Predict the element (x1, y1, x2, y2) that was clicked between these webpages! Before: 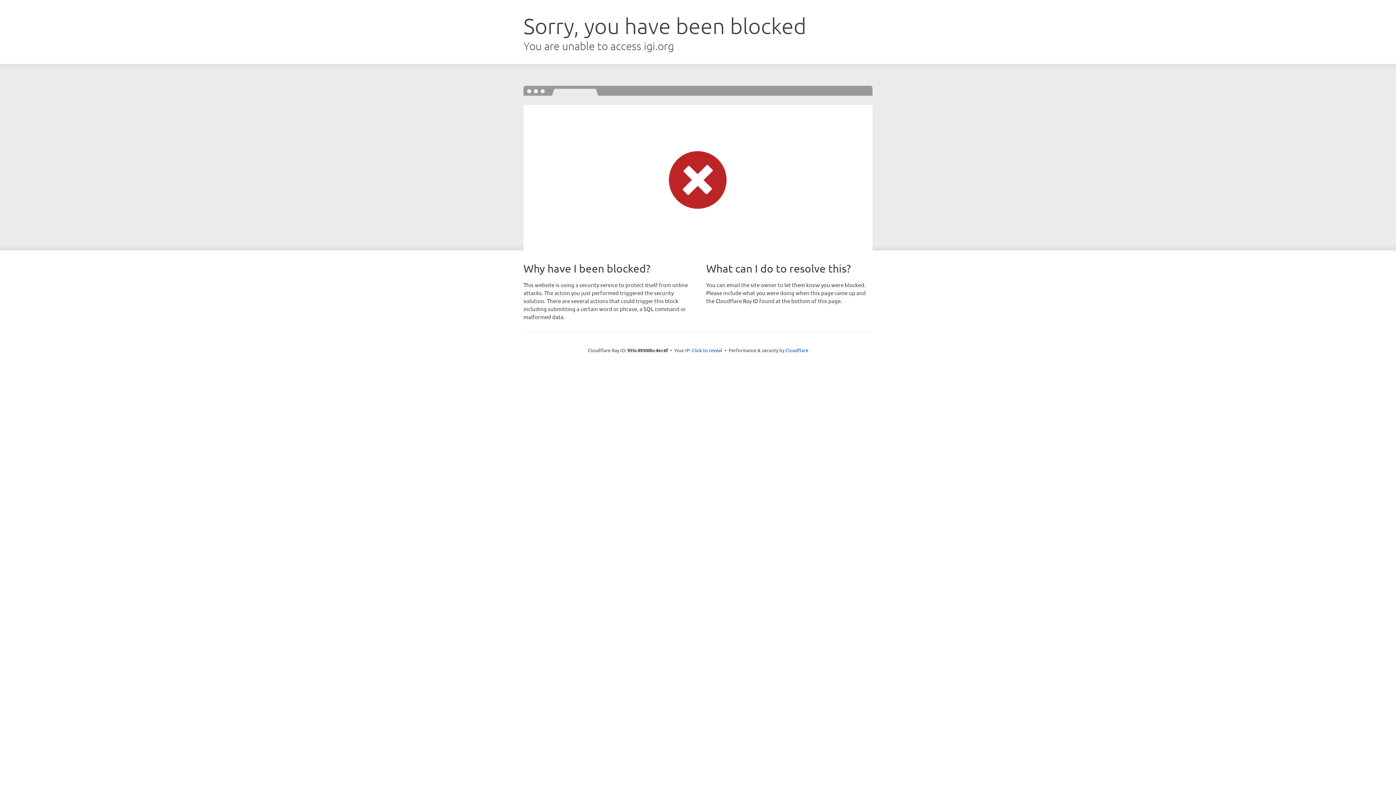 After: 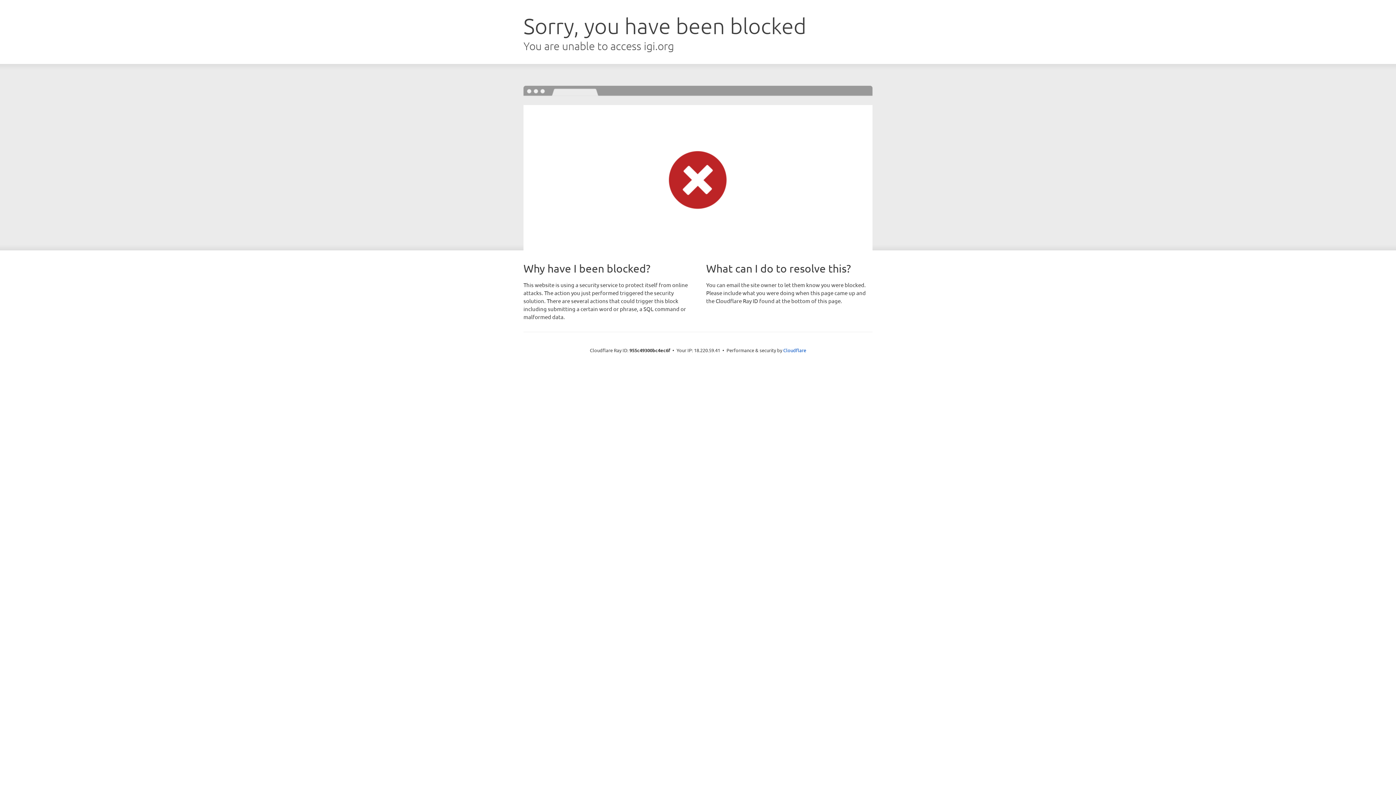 Action: label: Click to reveal bbox: (692, 346, 722, 353)